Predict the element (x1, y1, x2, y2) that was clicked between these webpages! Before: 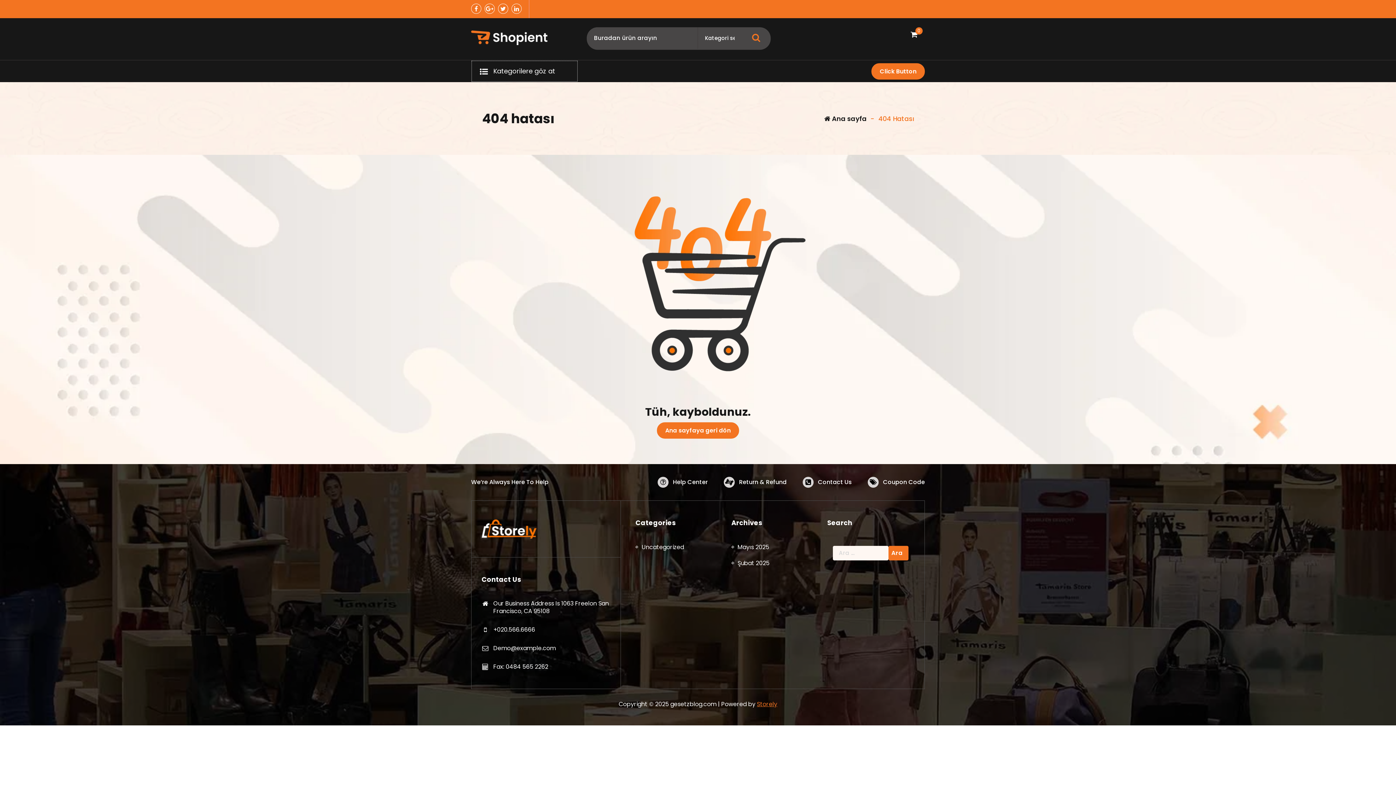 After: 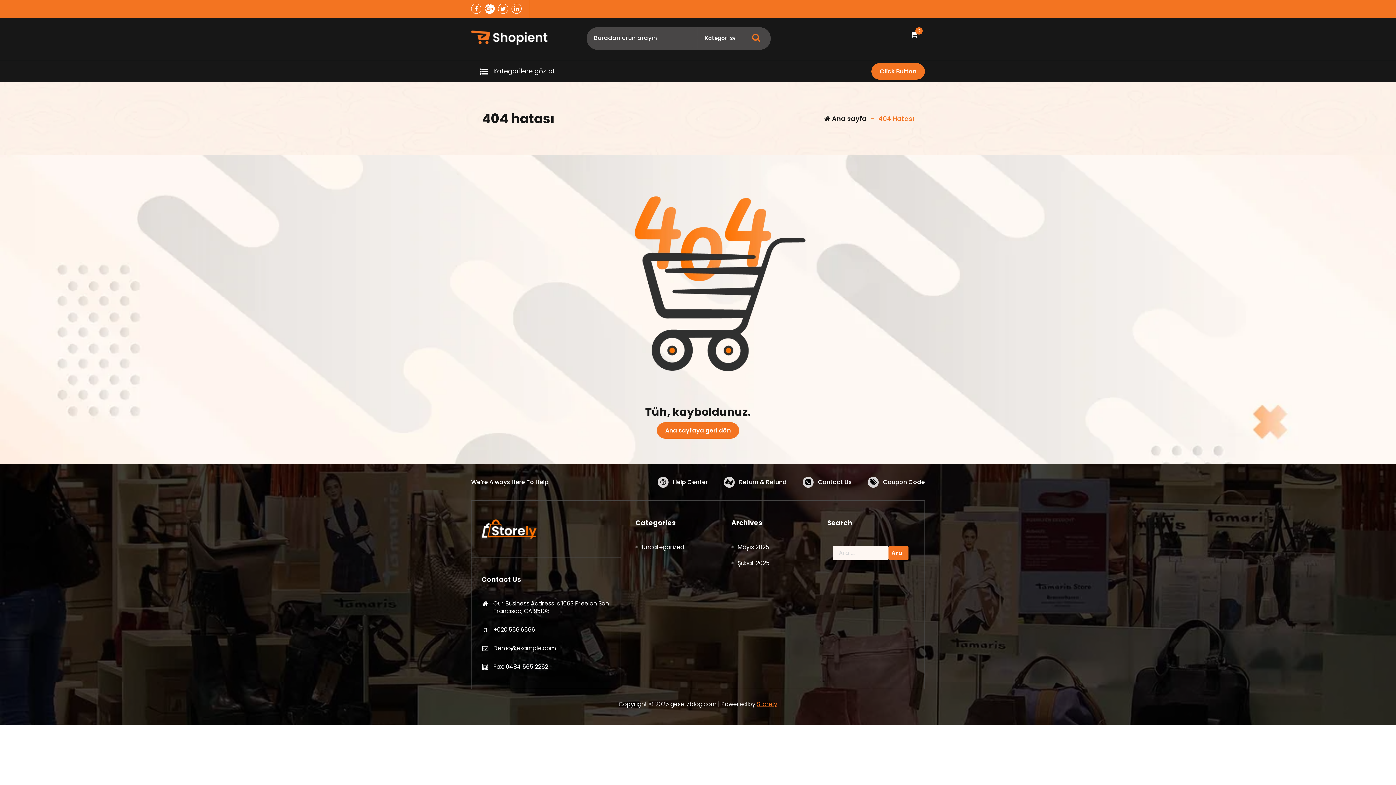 Action: bbox: (484, 3, 494, 13)